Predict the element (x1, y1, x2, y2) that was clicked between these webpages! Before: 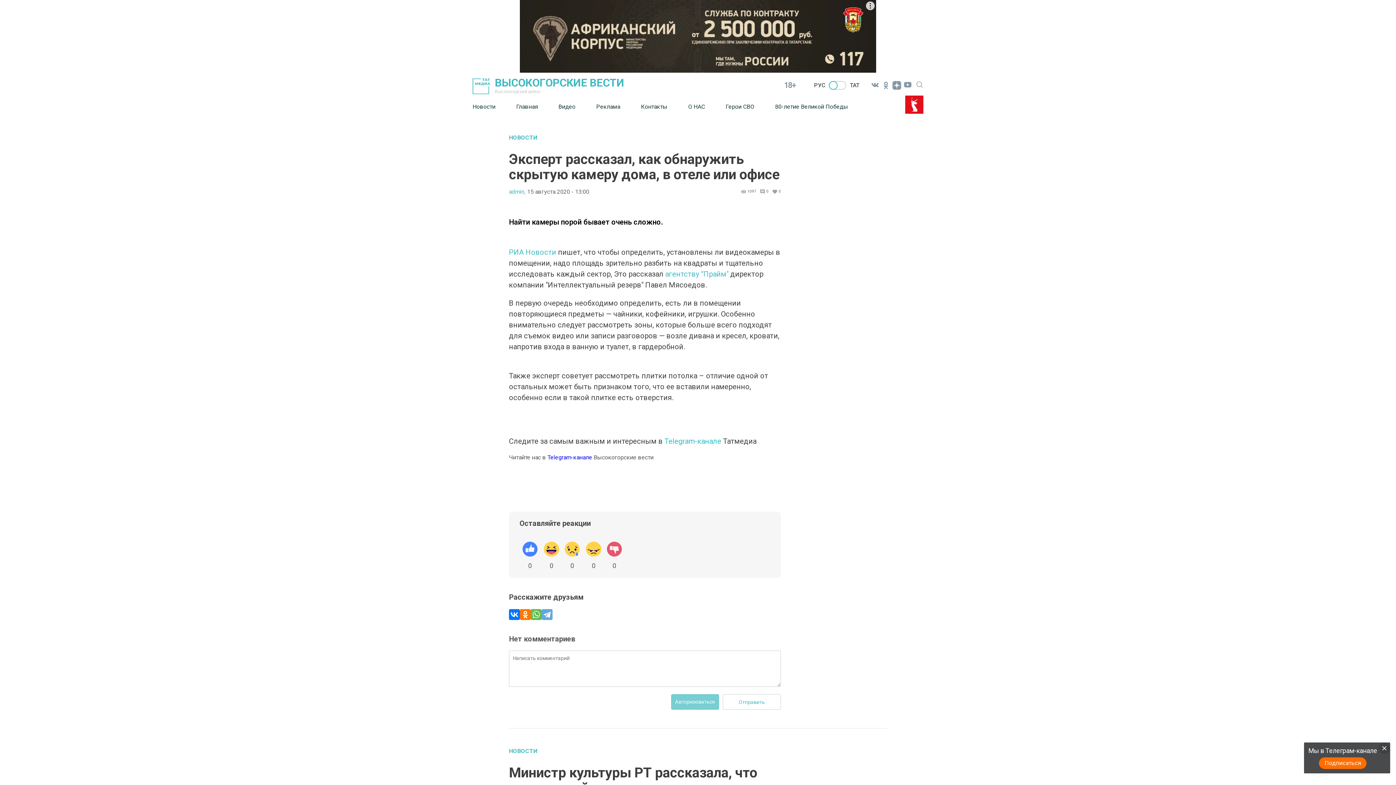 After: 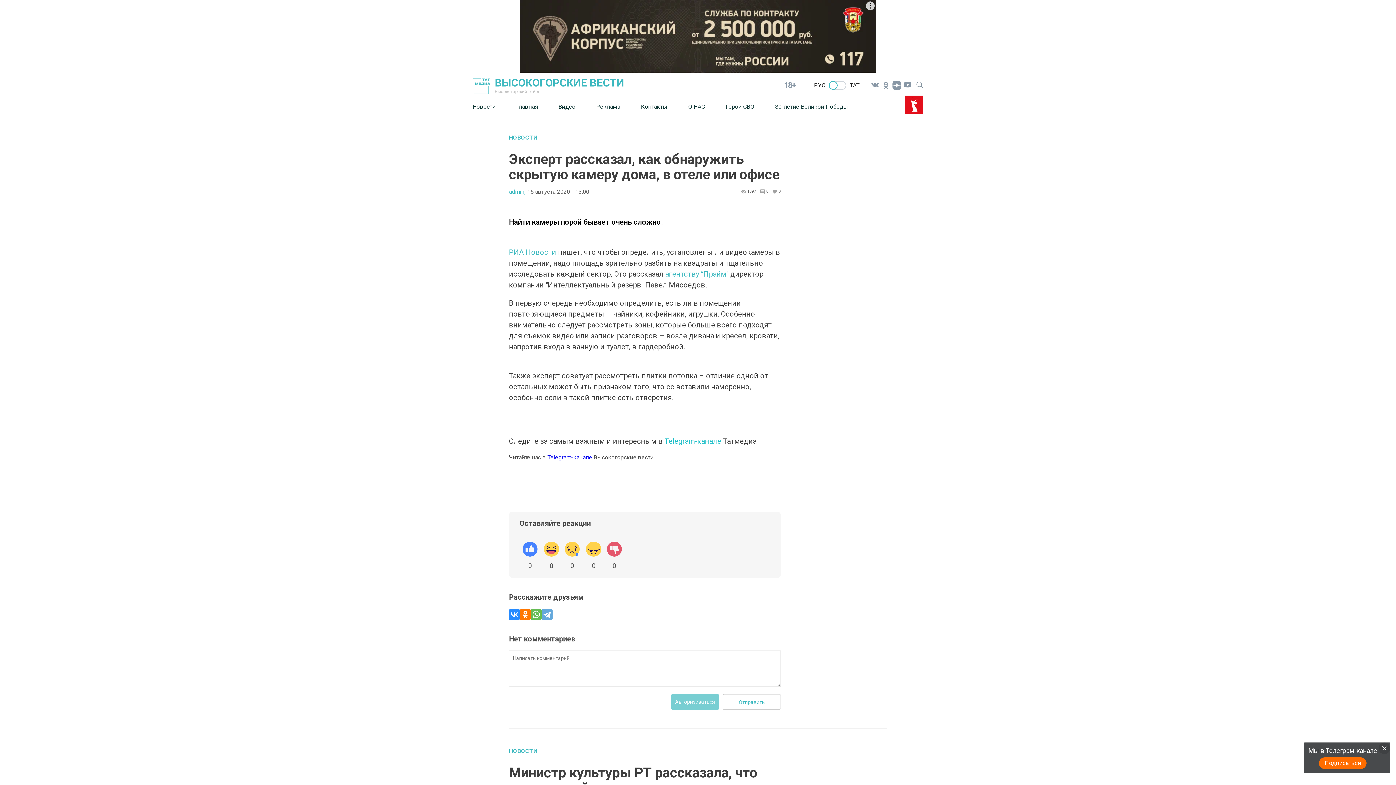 Action: bbox: (509, 609, 520, 620)